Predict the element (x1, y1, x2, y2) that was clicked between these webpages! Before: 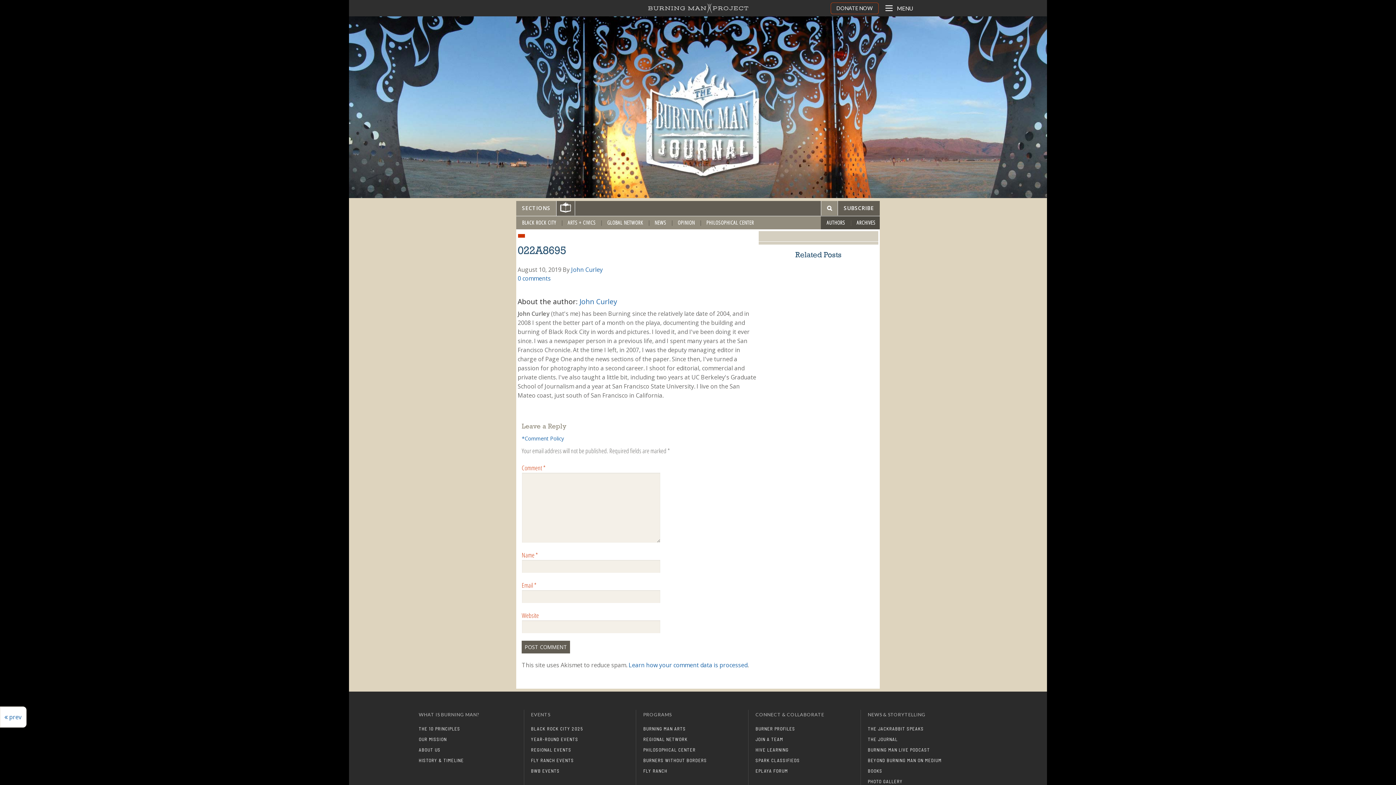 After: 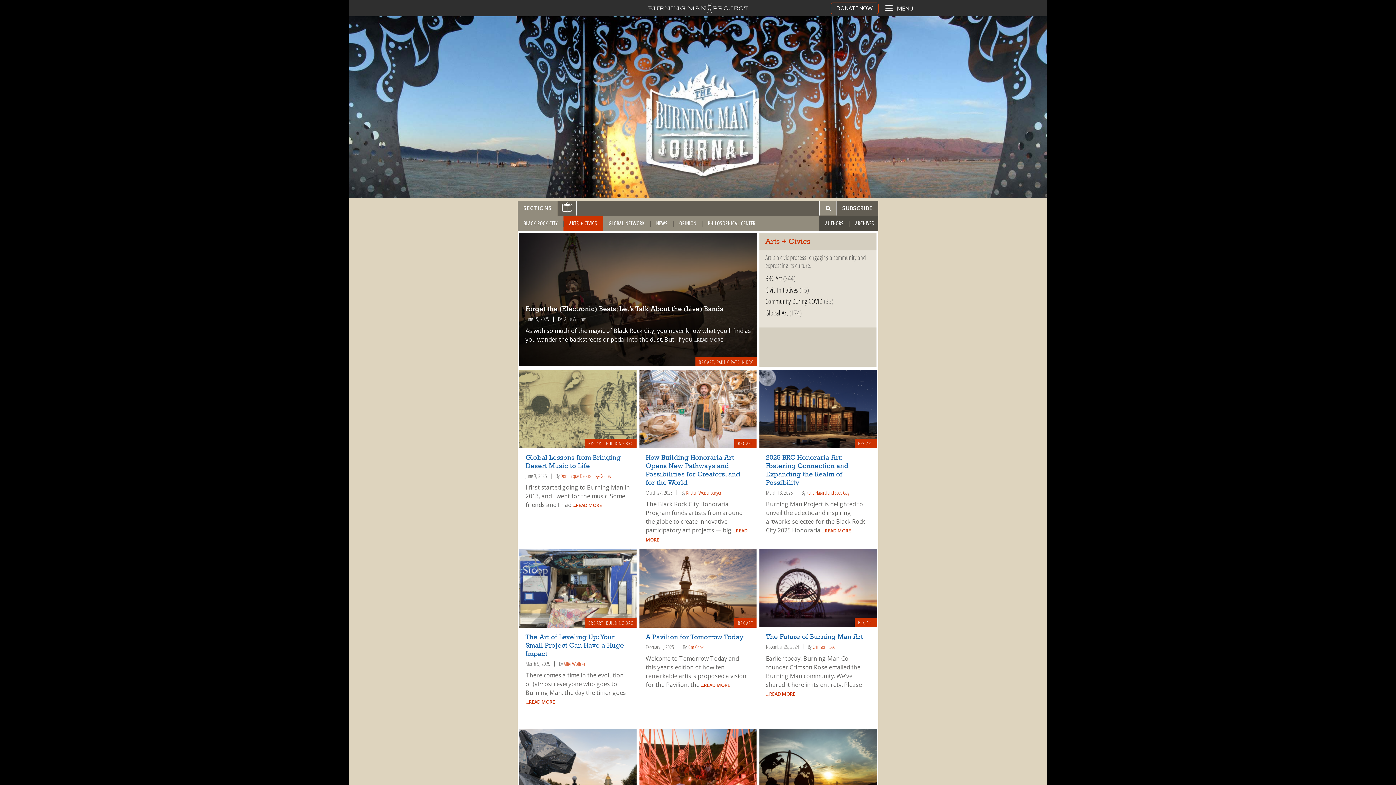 Action: label: ARTS + CIVICS bbox: (562, 216, 601, 229)